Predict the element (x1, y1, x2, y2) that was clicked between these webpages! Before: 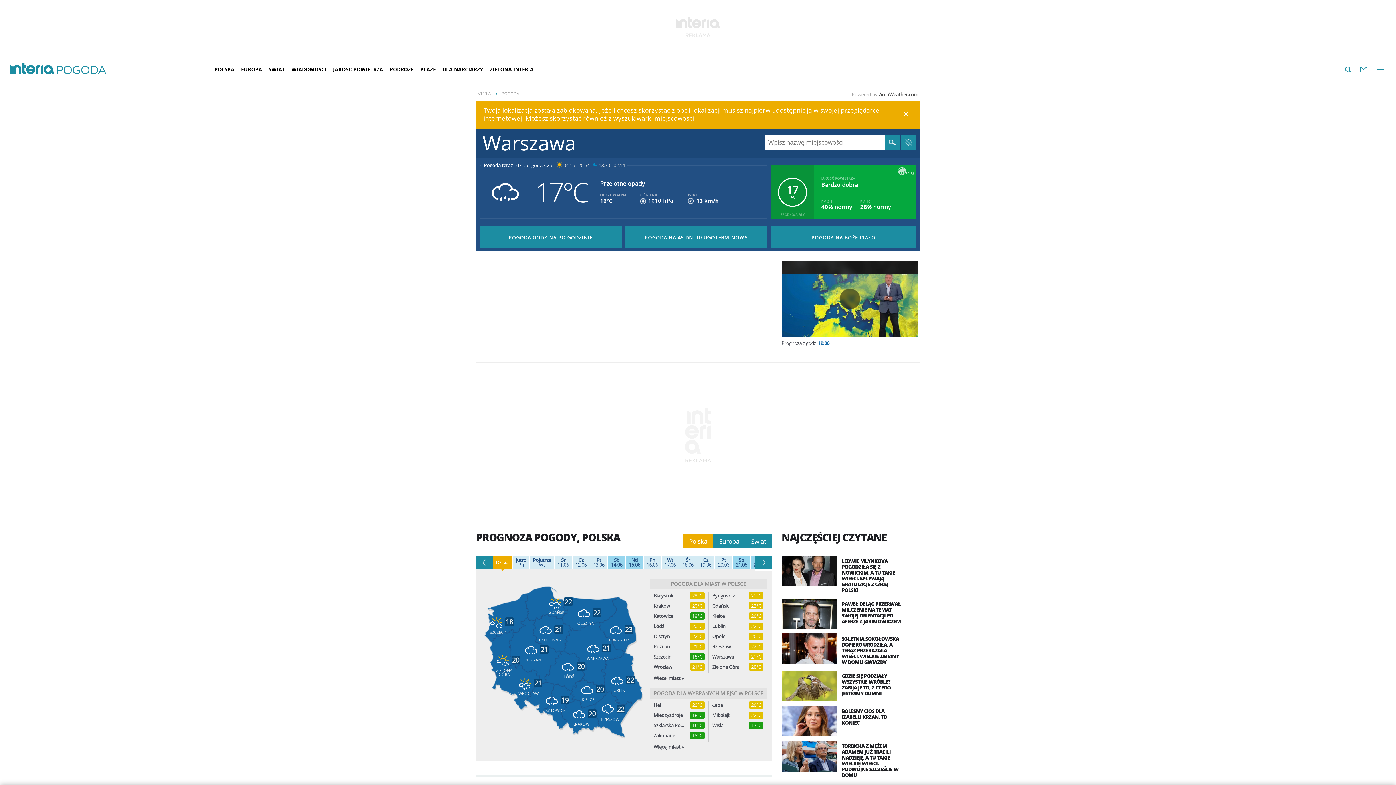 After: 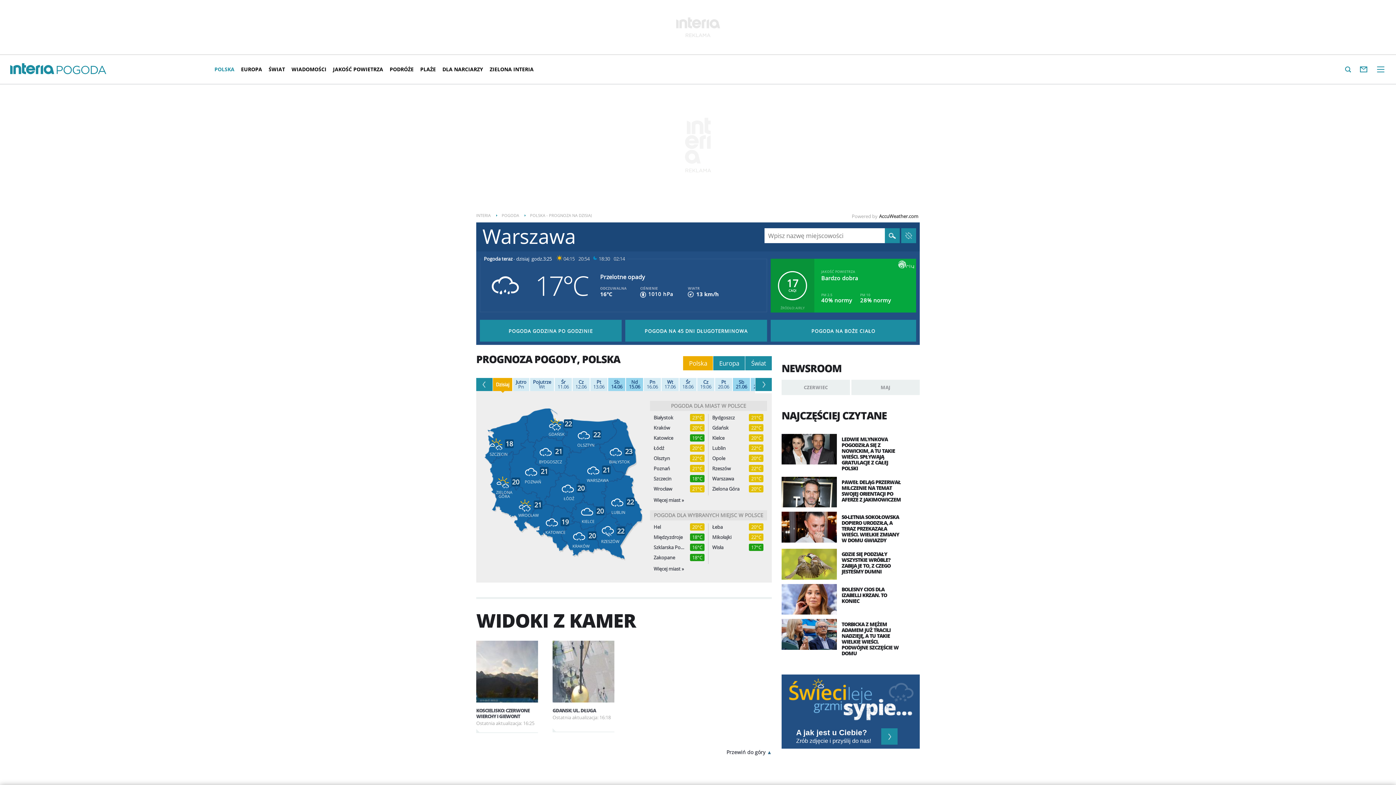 Action: bbox: (214, 60, 237, 78) label: POLSKA